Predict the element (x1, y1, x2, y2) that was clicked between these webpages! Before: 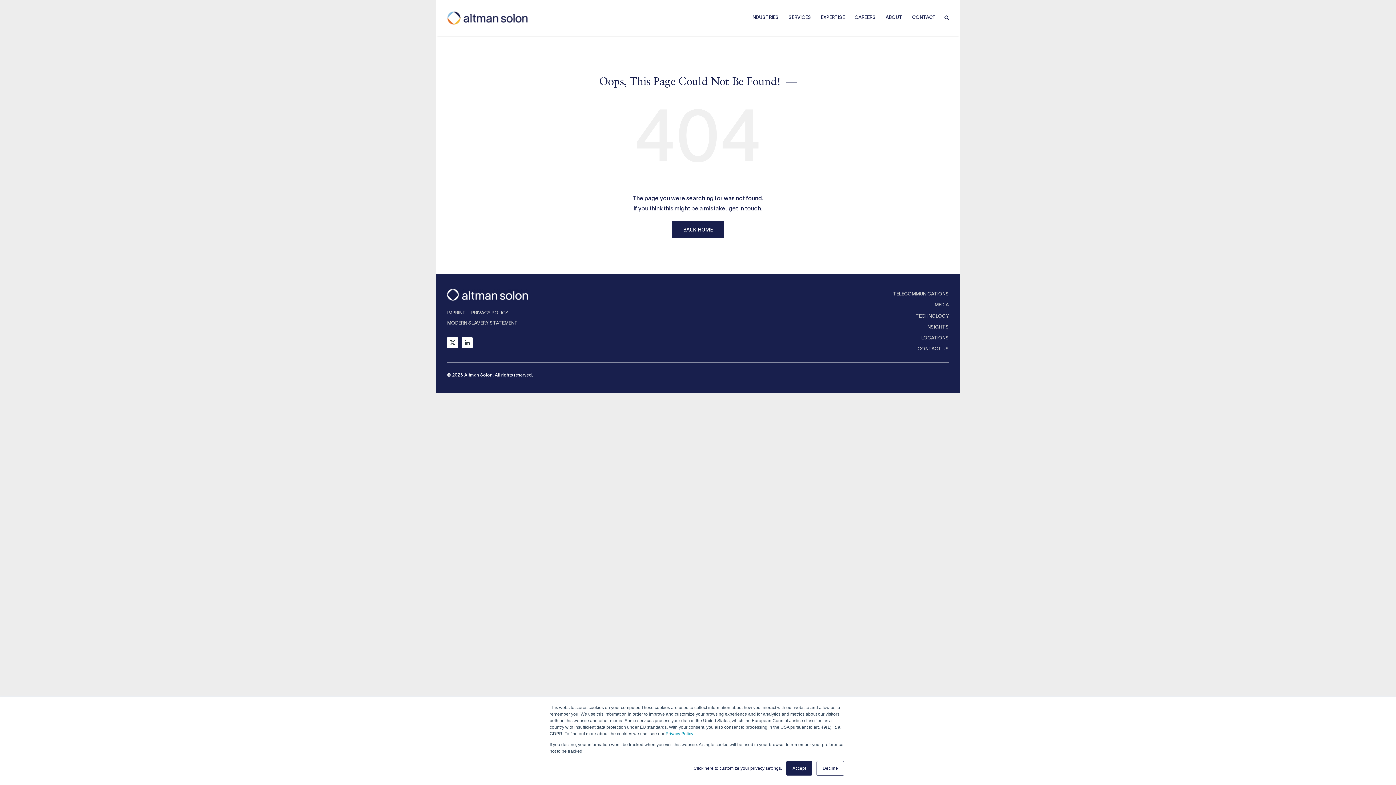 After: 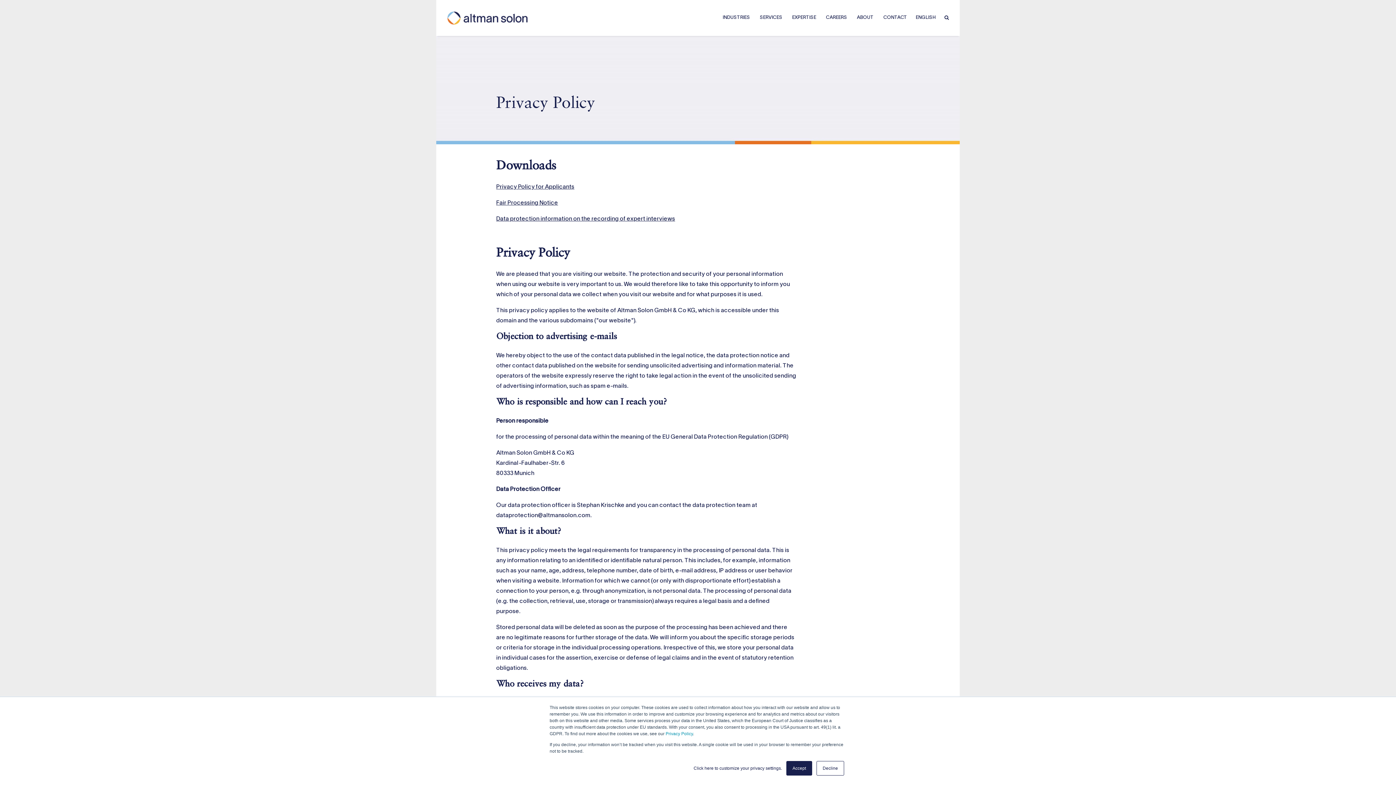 Action: label: PRIVACY POLICY bbox: (471, 311, 508, 315)